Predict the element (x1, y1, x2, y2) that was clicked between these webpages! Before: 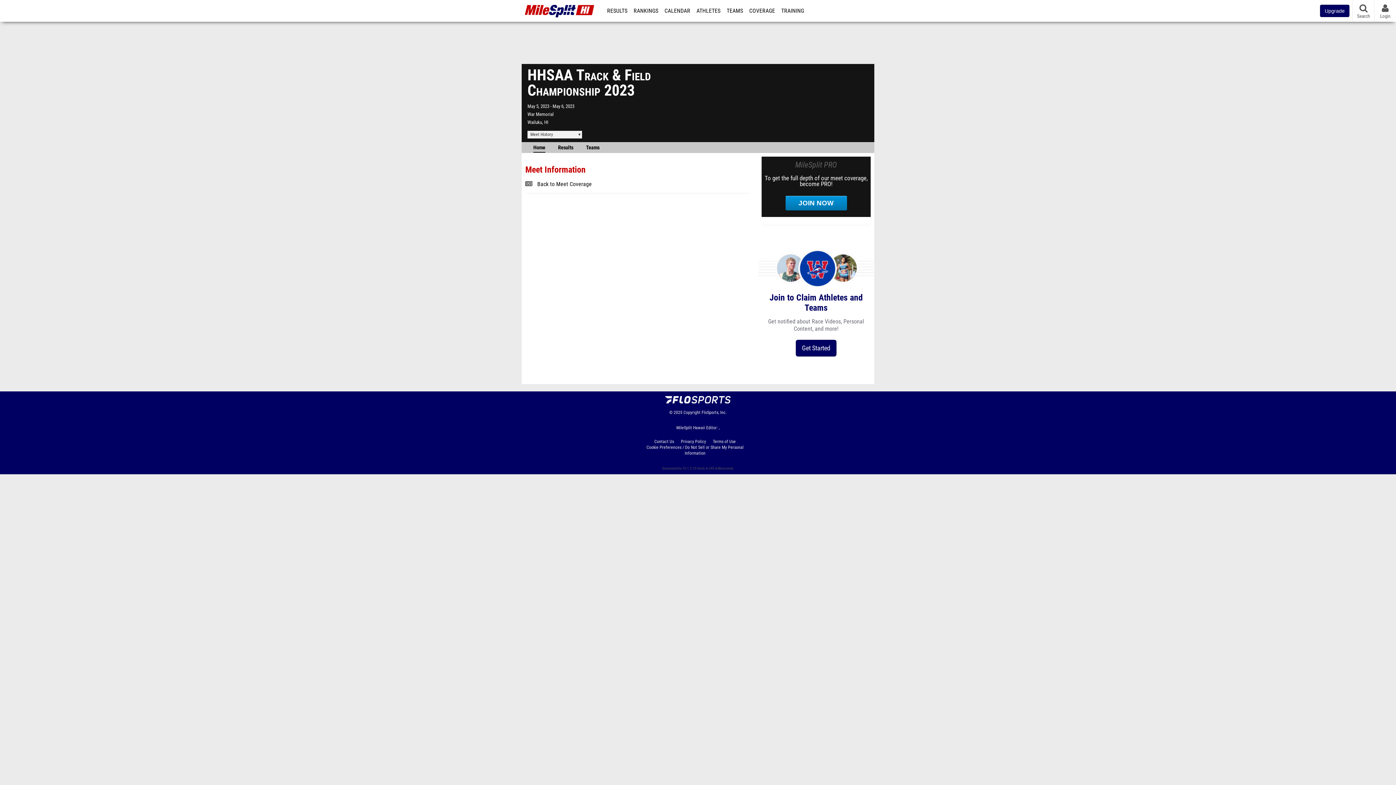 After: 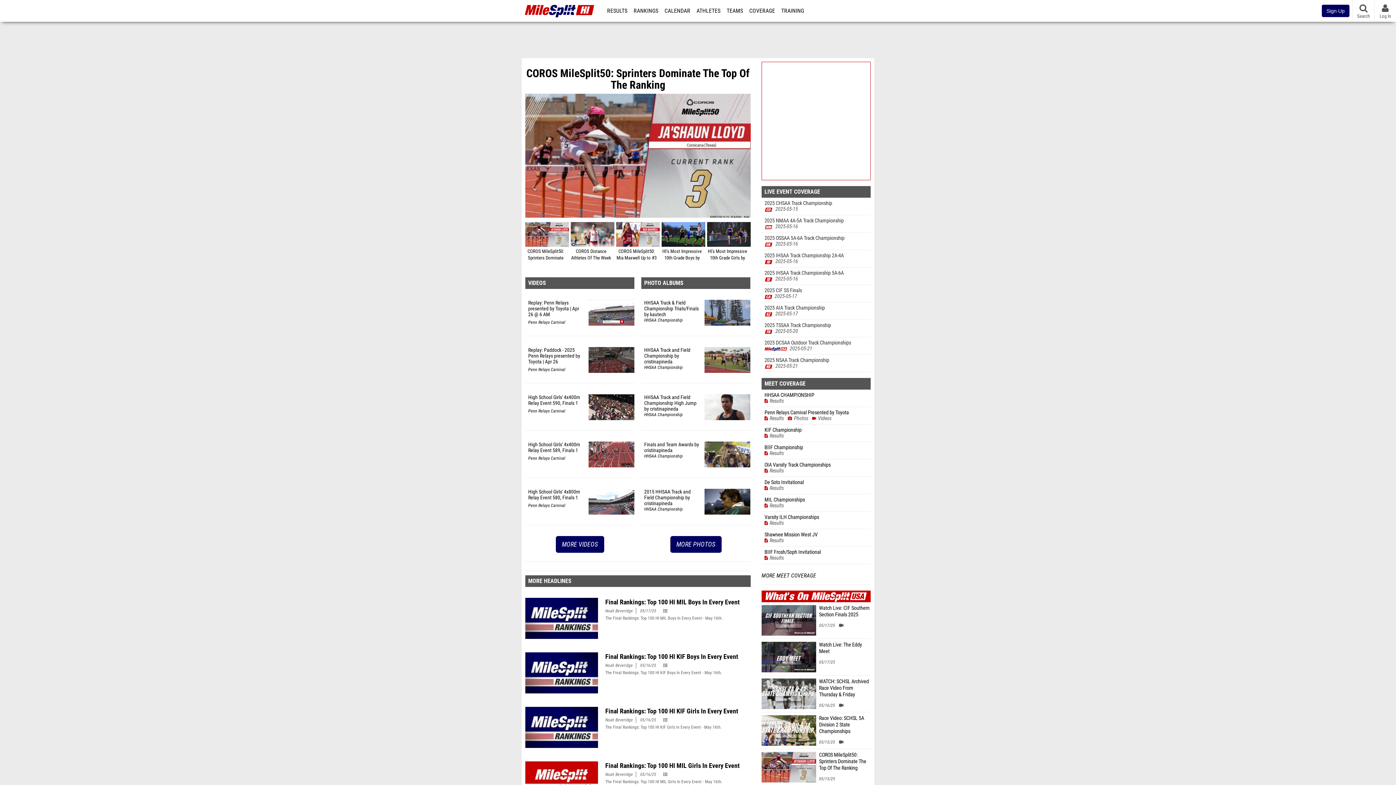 Action: bbox: (524, 1, 594, 20)